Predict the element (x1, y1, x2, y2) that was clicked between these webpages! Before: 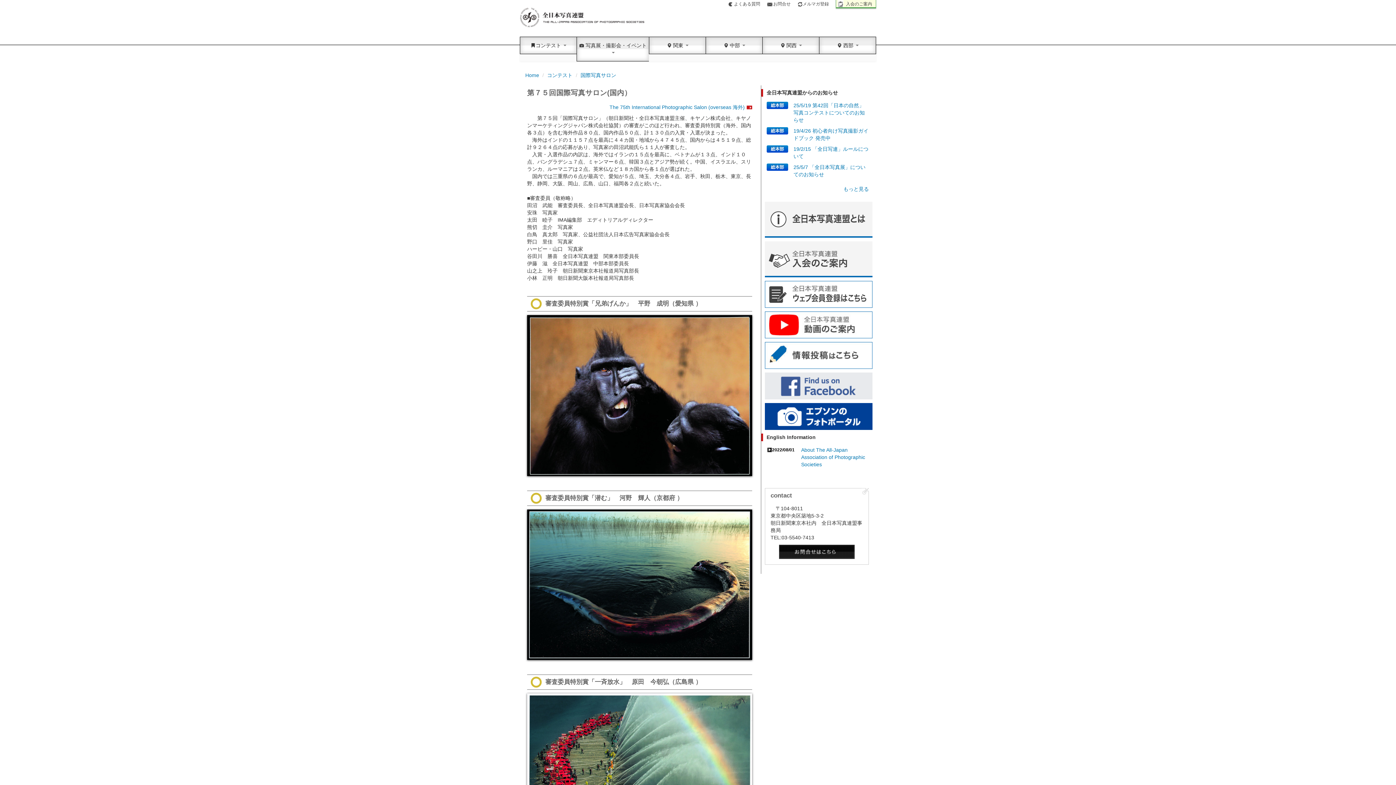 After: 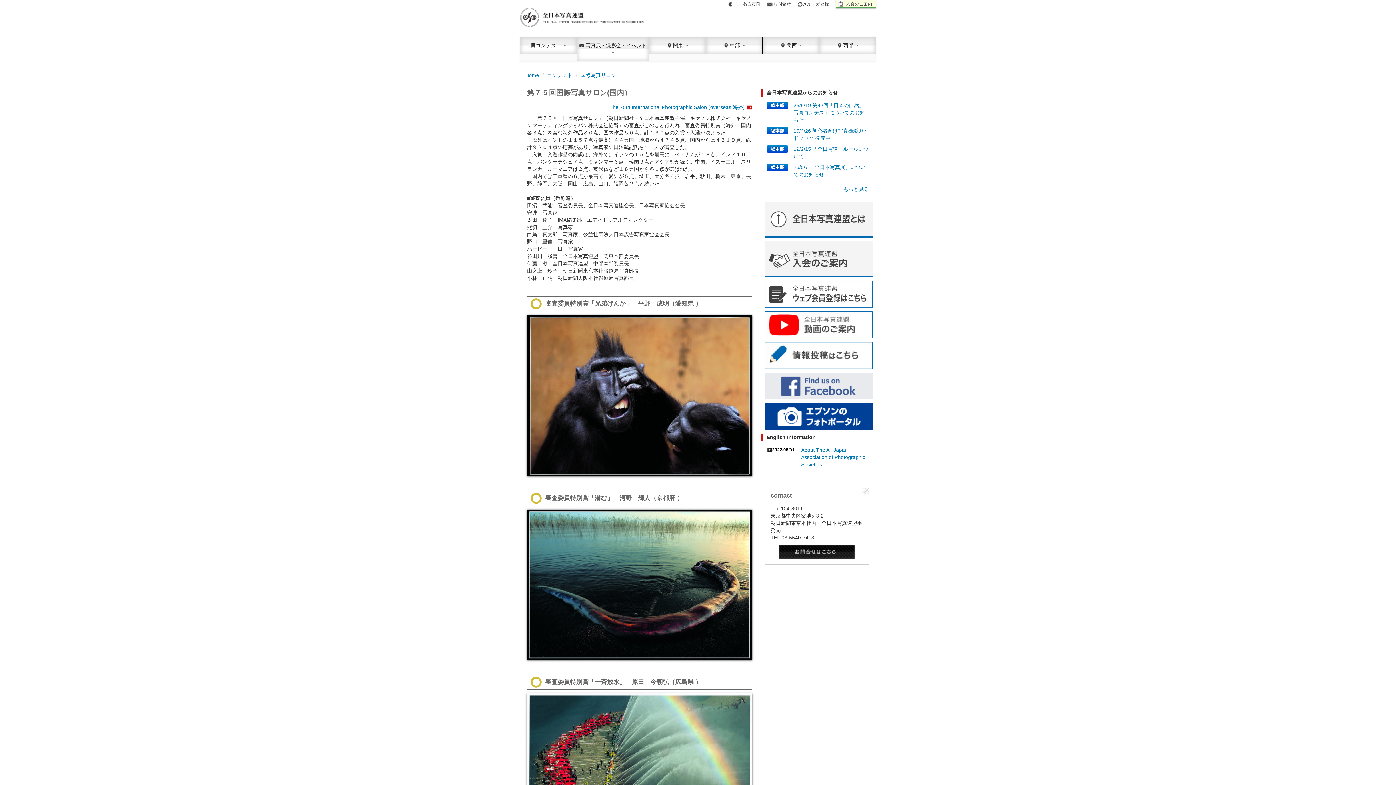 Action: label: メルマガ登録 bbox: (797, 1, 829, 6)